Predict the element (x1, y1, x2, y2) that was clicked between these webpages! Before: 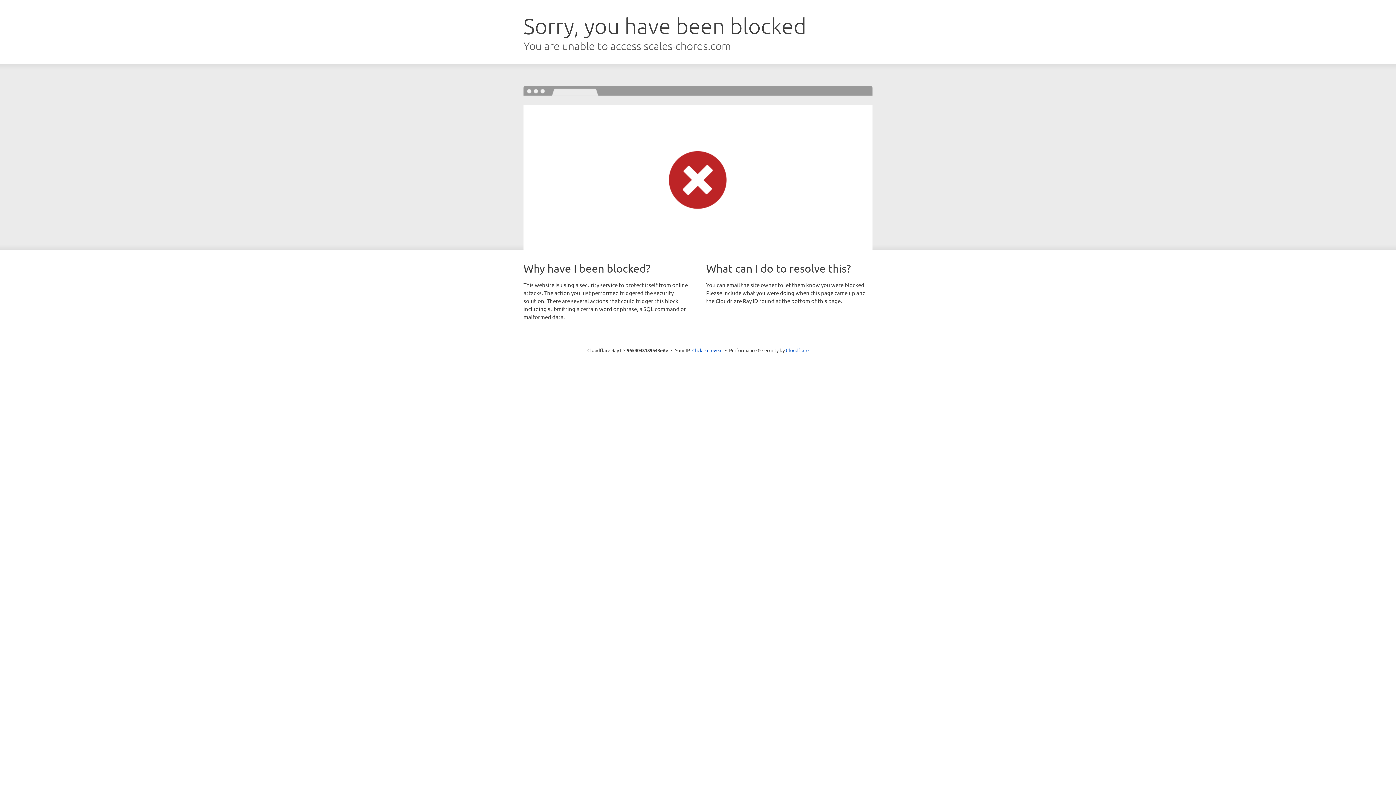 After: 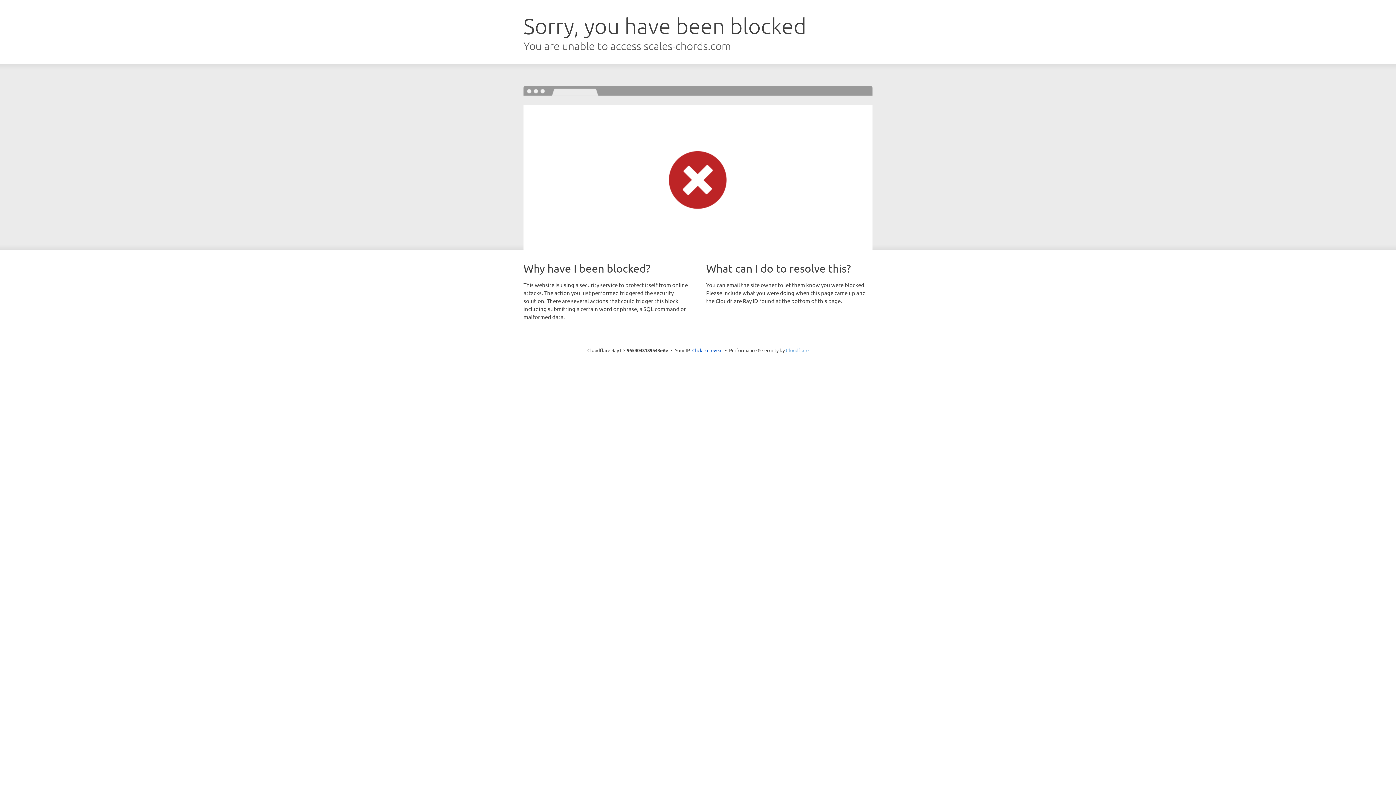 Action: label: Cloudflare bbox: (786, 347, 808, 353)